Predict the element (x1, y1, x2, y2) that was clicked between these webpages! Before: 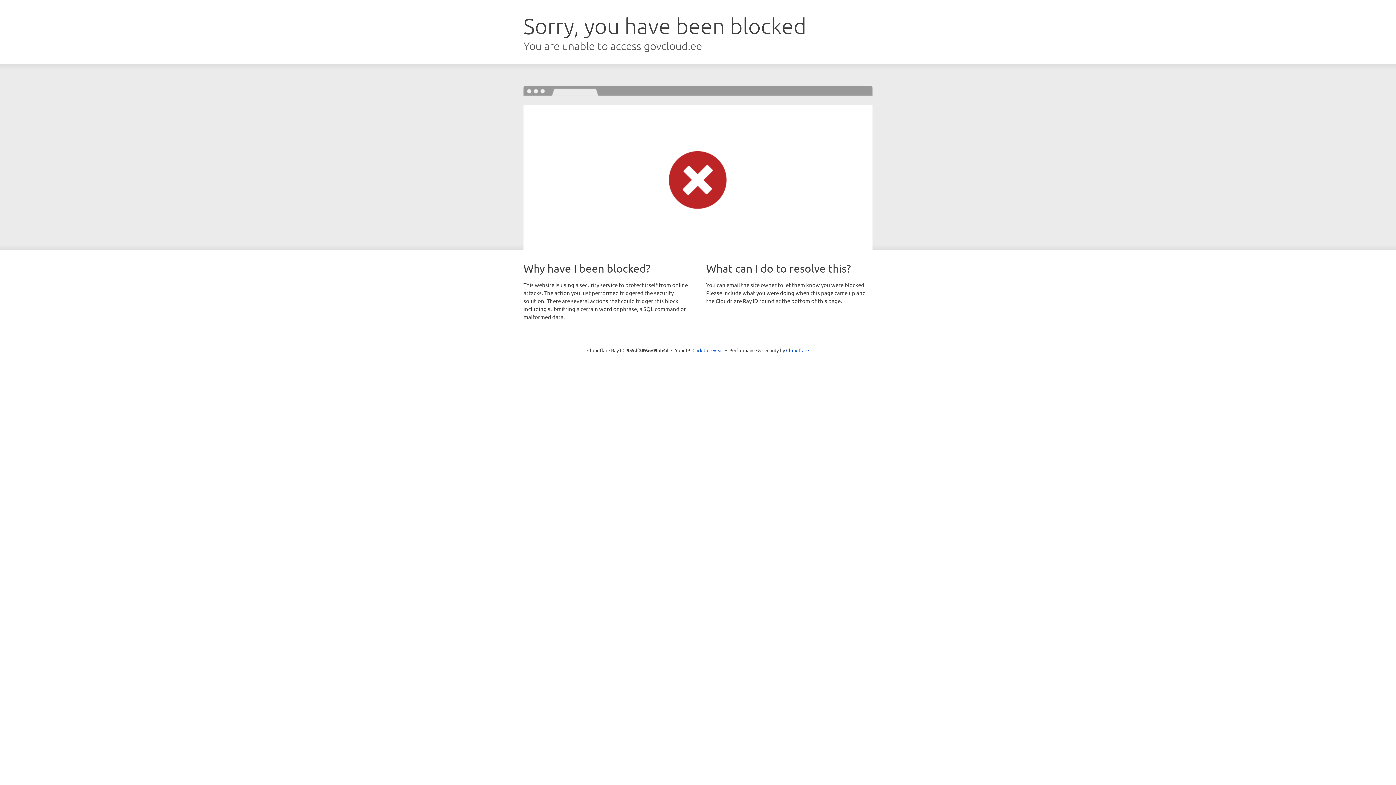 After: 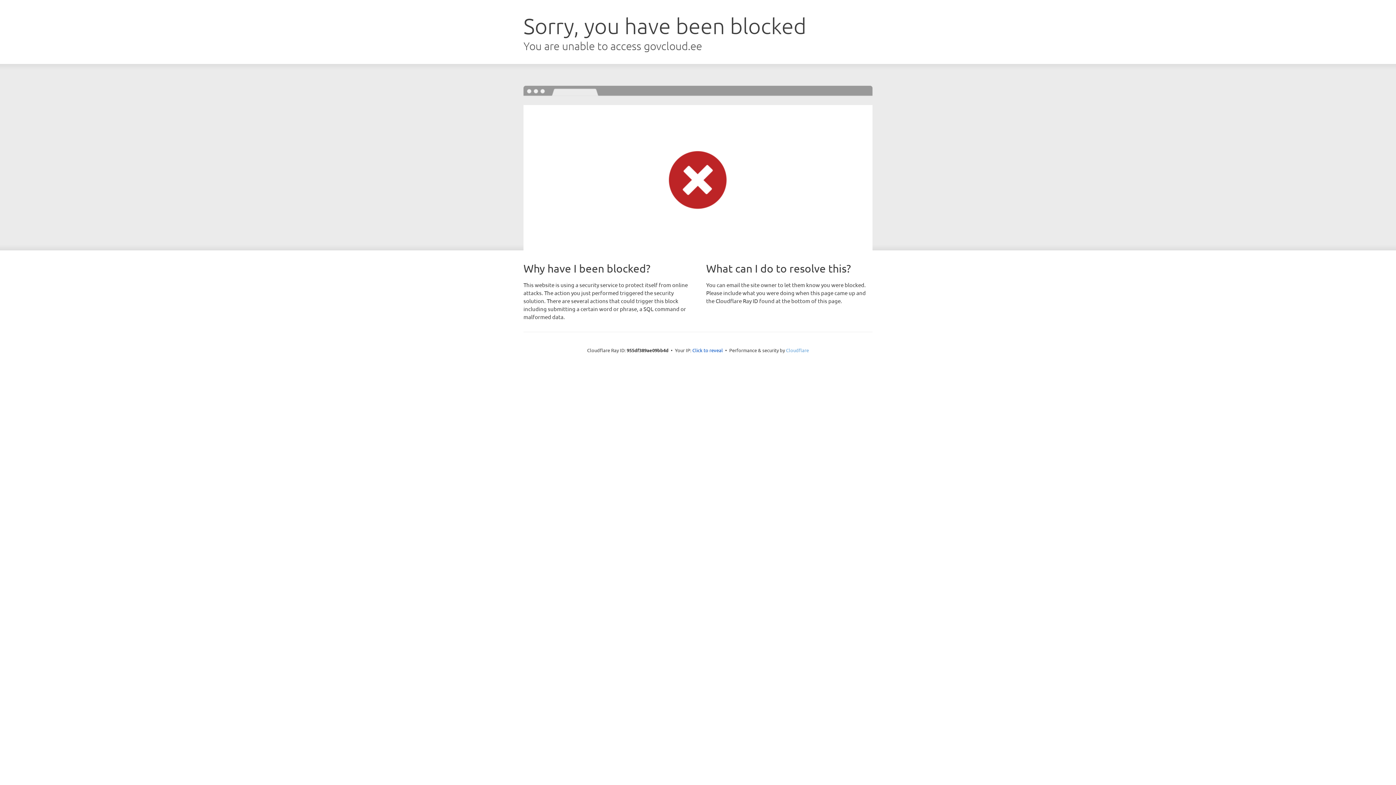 Action: label: Cloudflare bbox: (786, 347, 809, 353)